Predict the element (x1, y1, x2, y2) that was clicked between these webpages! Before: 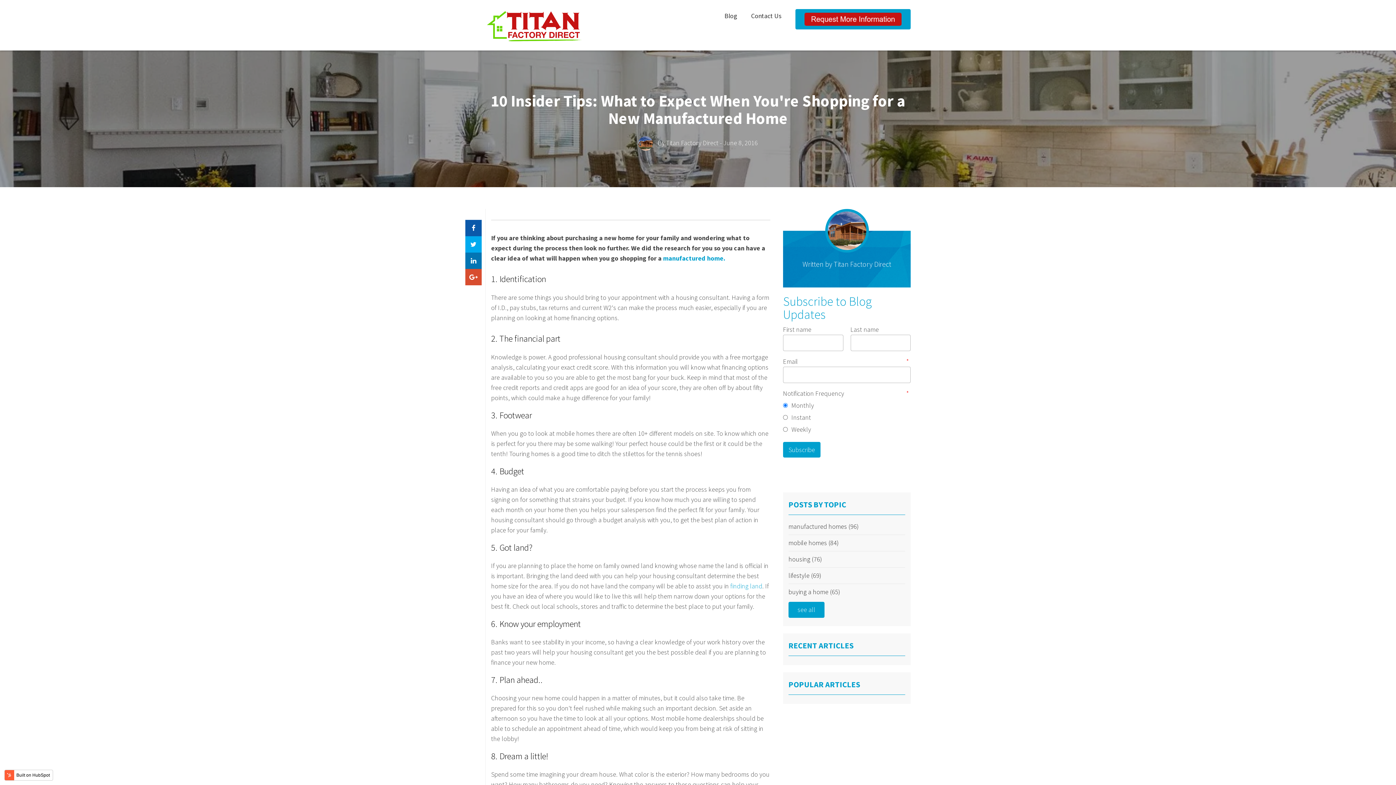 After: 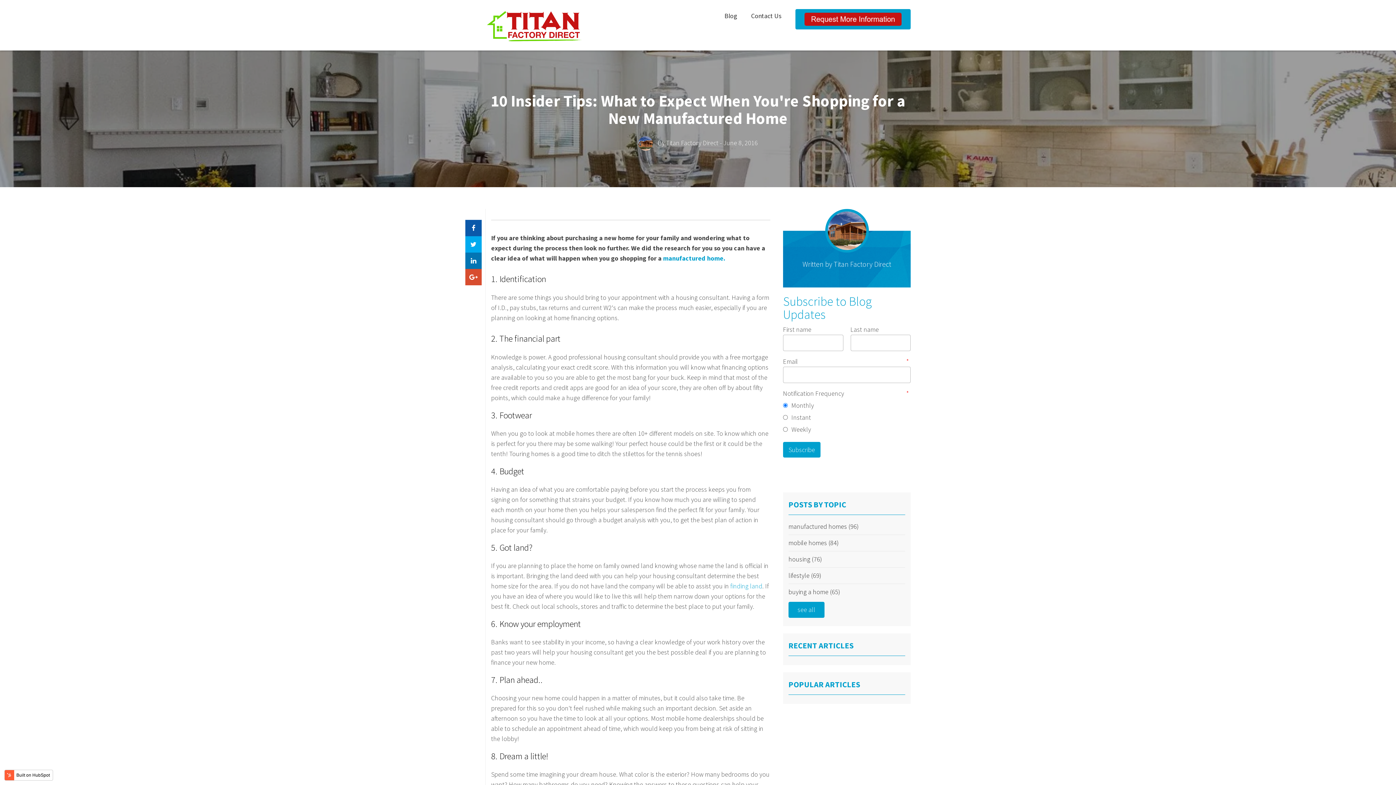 Action: label: 10 Insider Tips: What to Expect When You're Shopping for a New Manufactured Home bbox: (490, 90, 905, 128)